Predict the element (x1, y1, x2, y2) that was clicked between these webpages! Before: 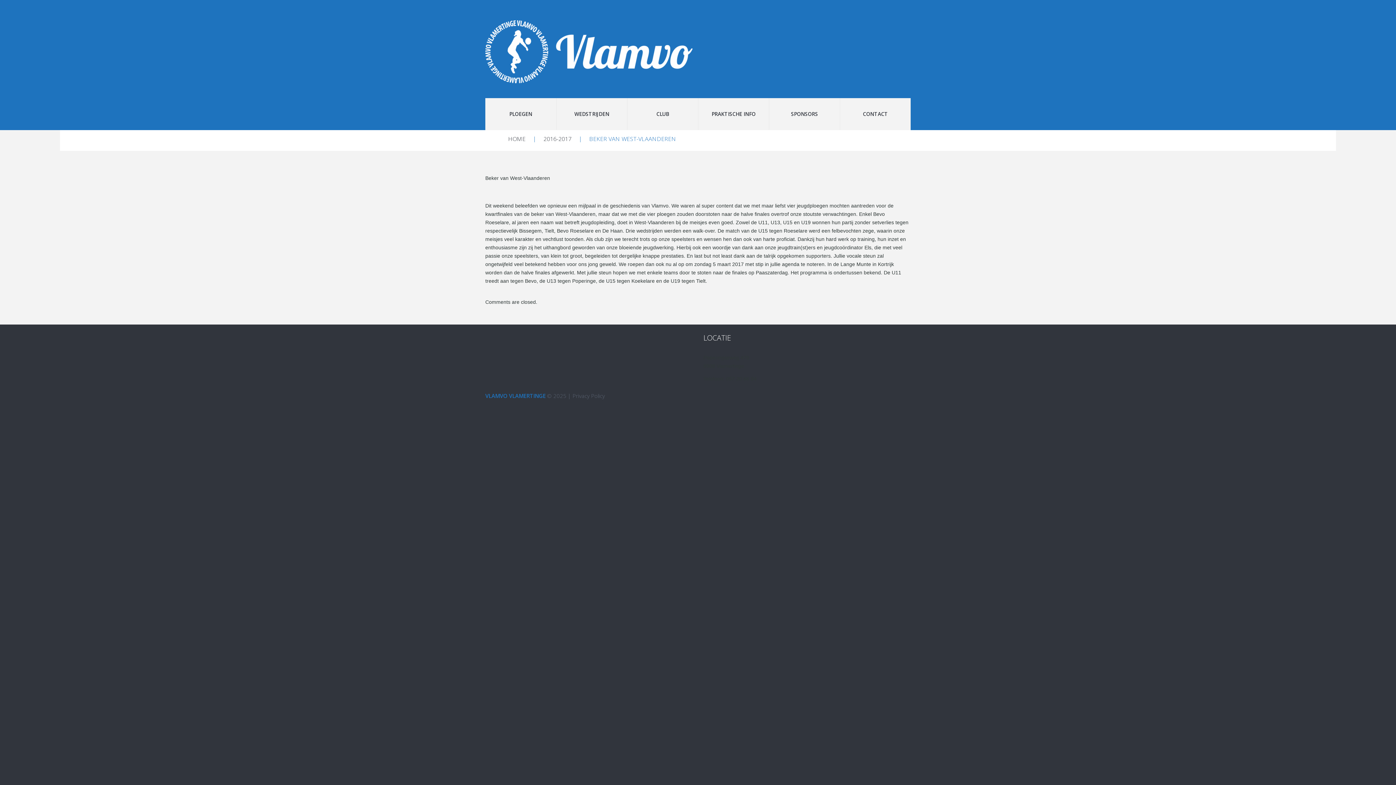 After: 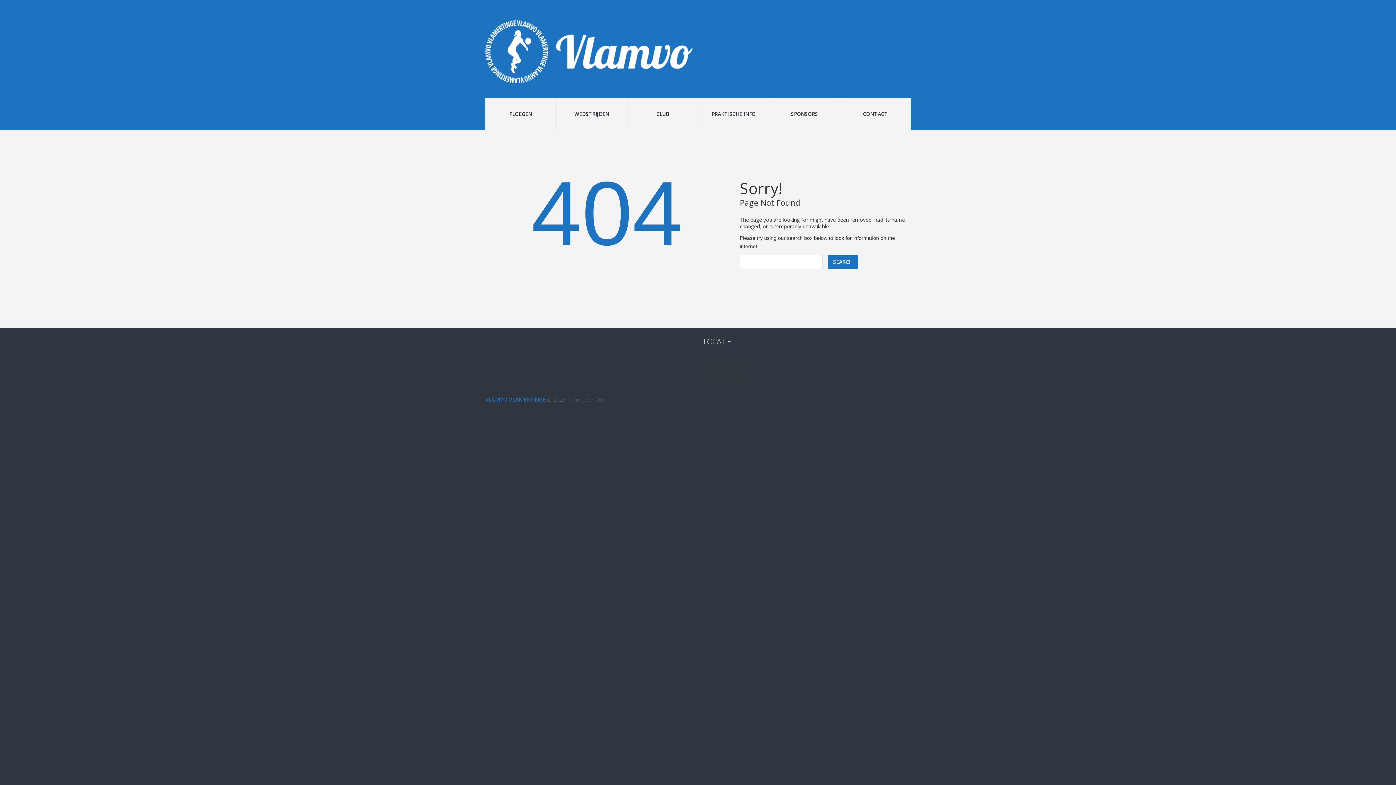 Action: bbox: (572, 392, 605, 399) label: Privacy Policy